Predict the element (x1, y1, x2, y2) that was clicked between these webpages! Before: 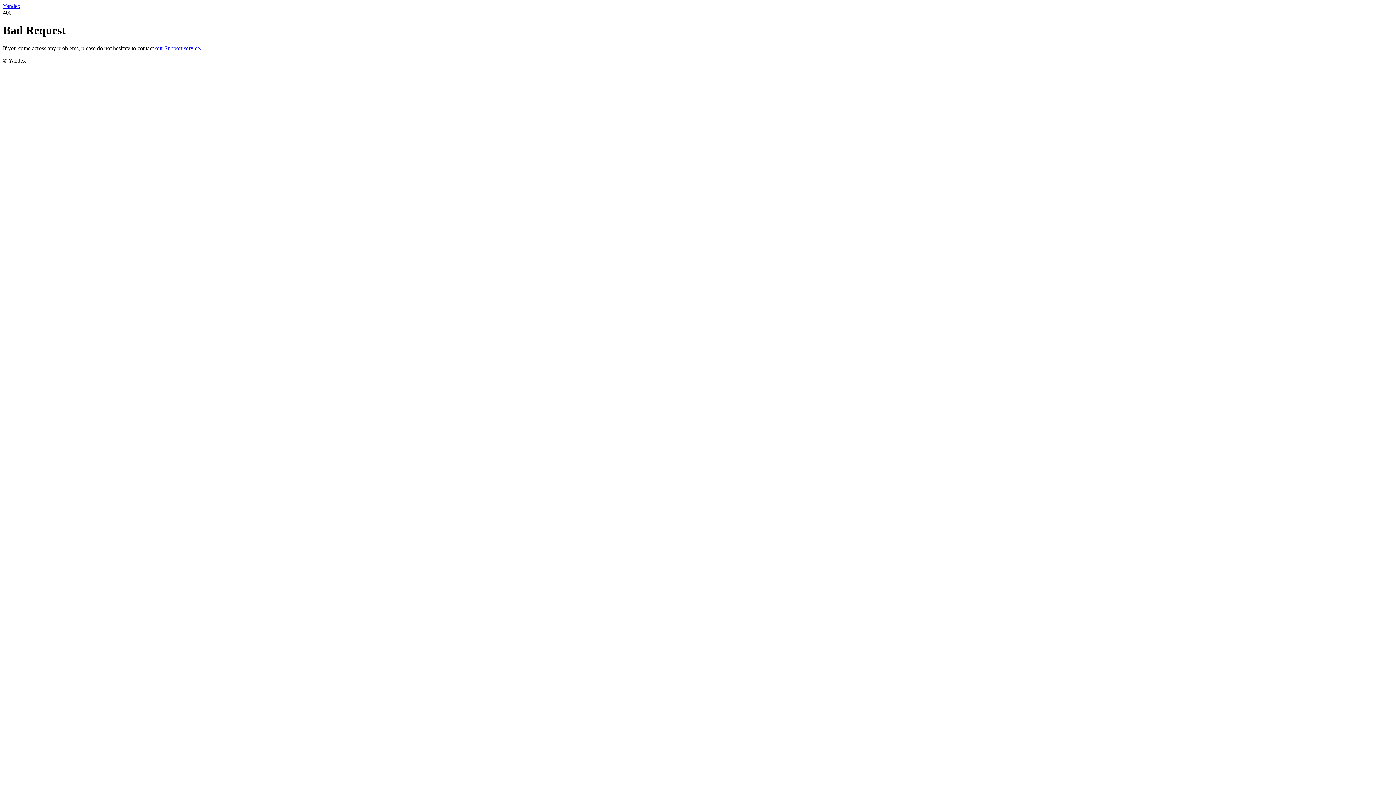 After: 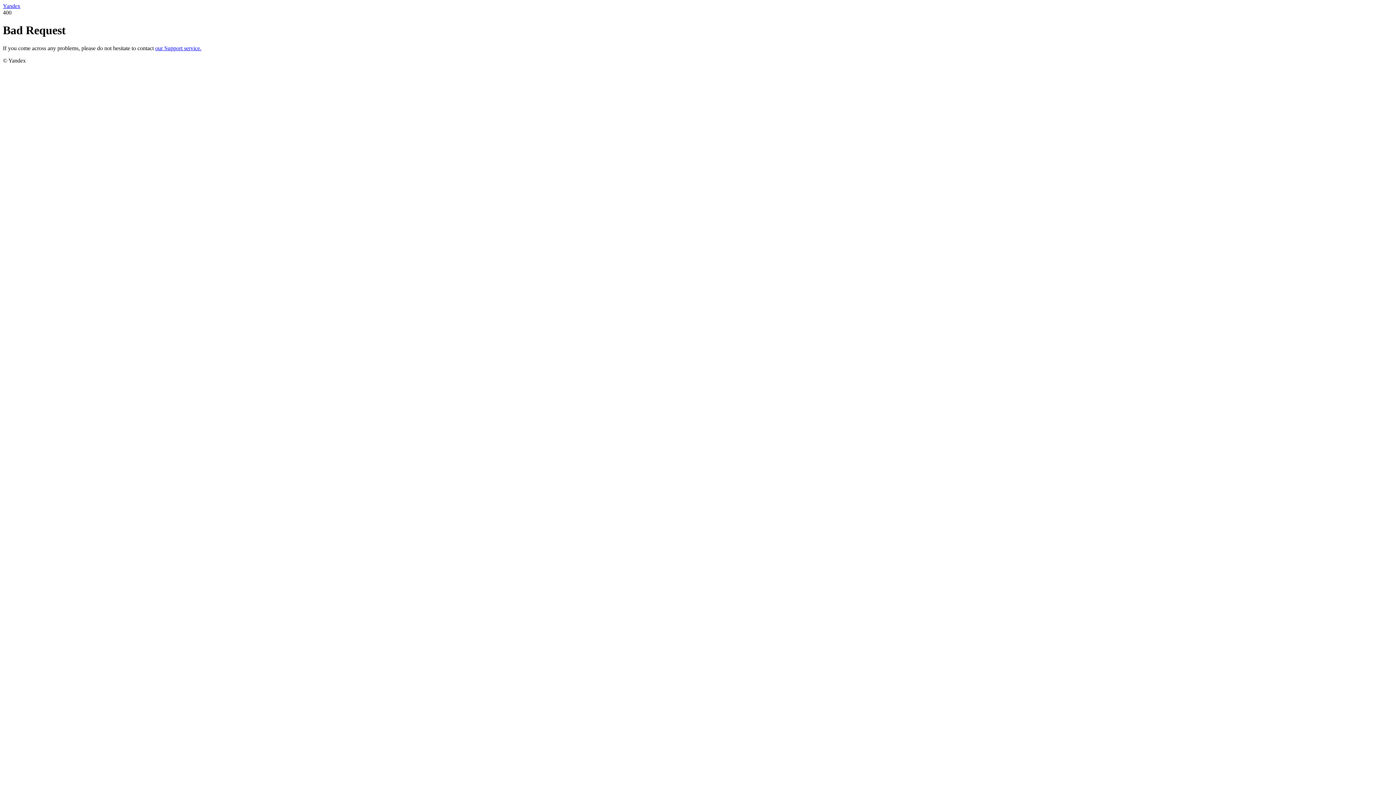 Action: bbox: (2, 2, 20, 9) label: Yandex